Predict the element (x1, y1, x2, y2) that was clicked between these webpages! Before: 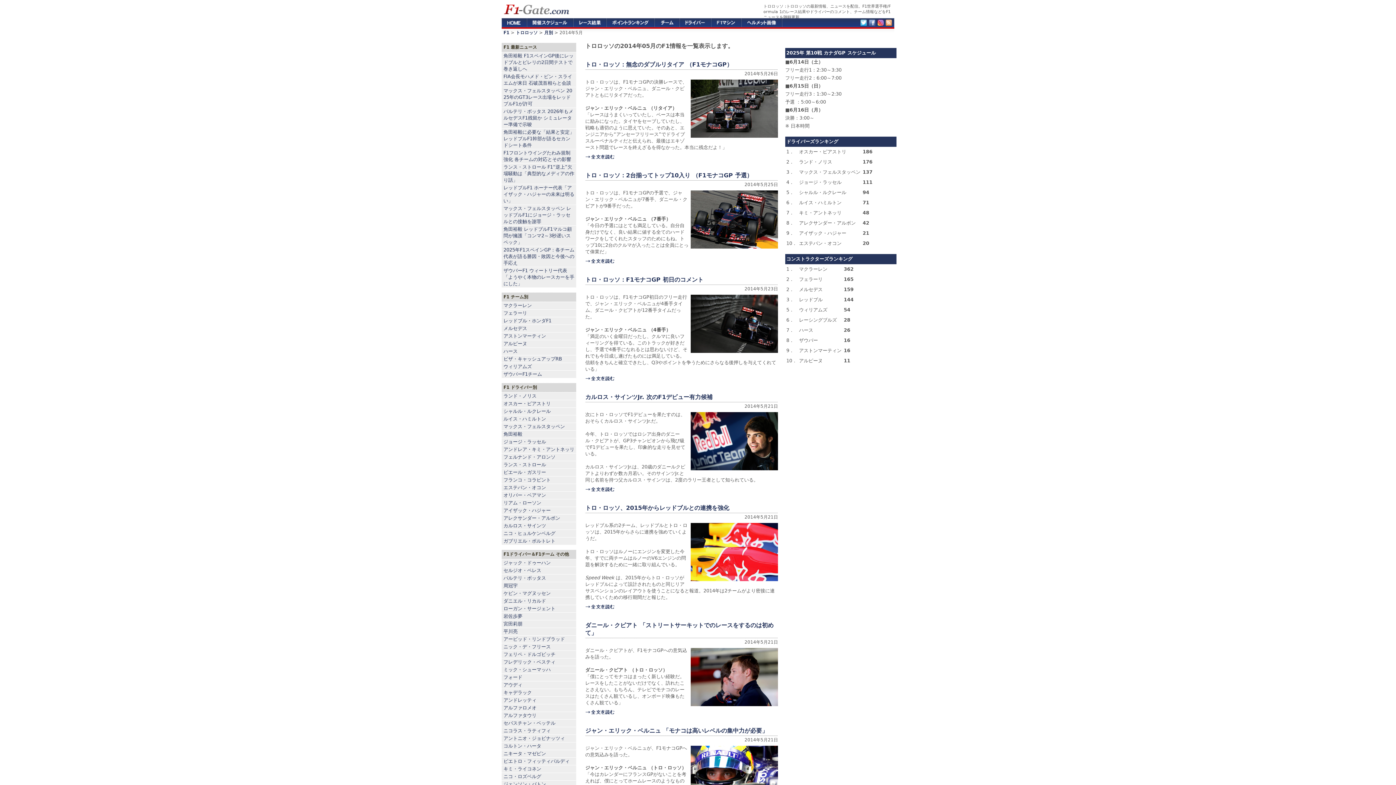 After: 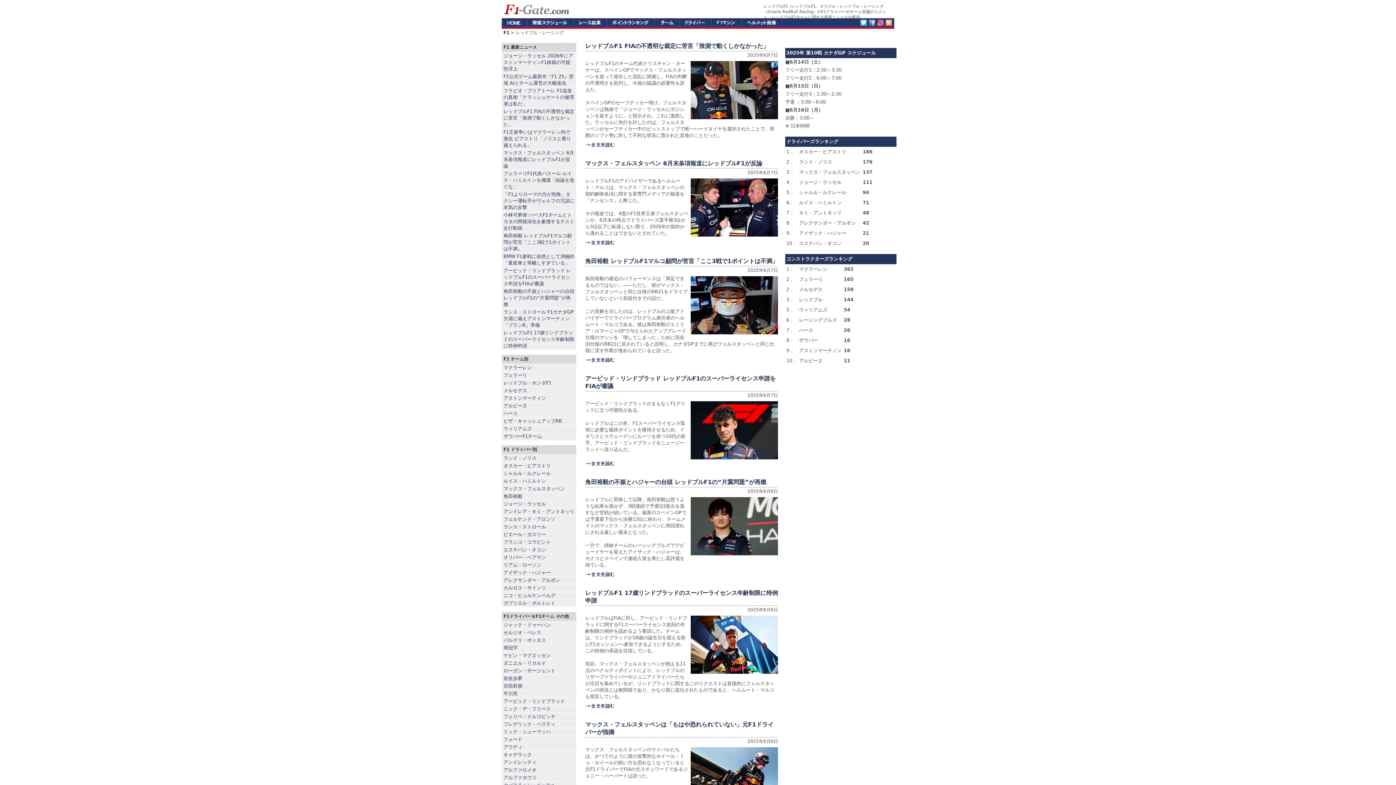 Action: bbox: (503, 318, 527, 323) label: レッドブル